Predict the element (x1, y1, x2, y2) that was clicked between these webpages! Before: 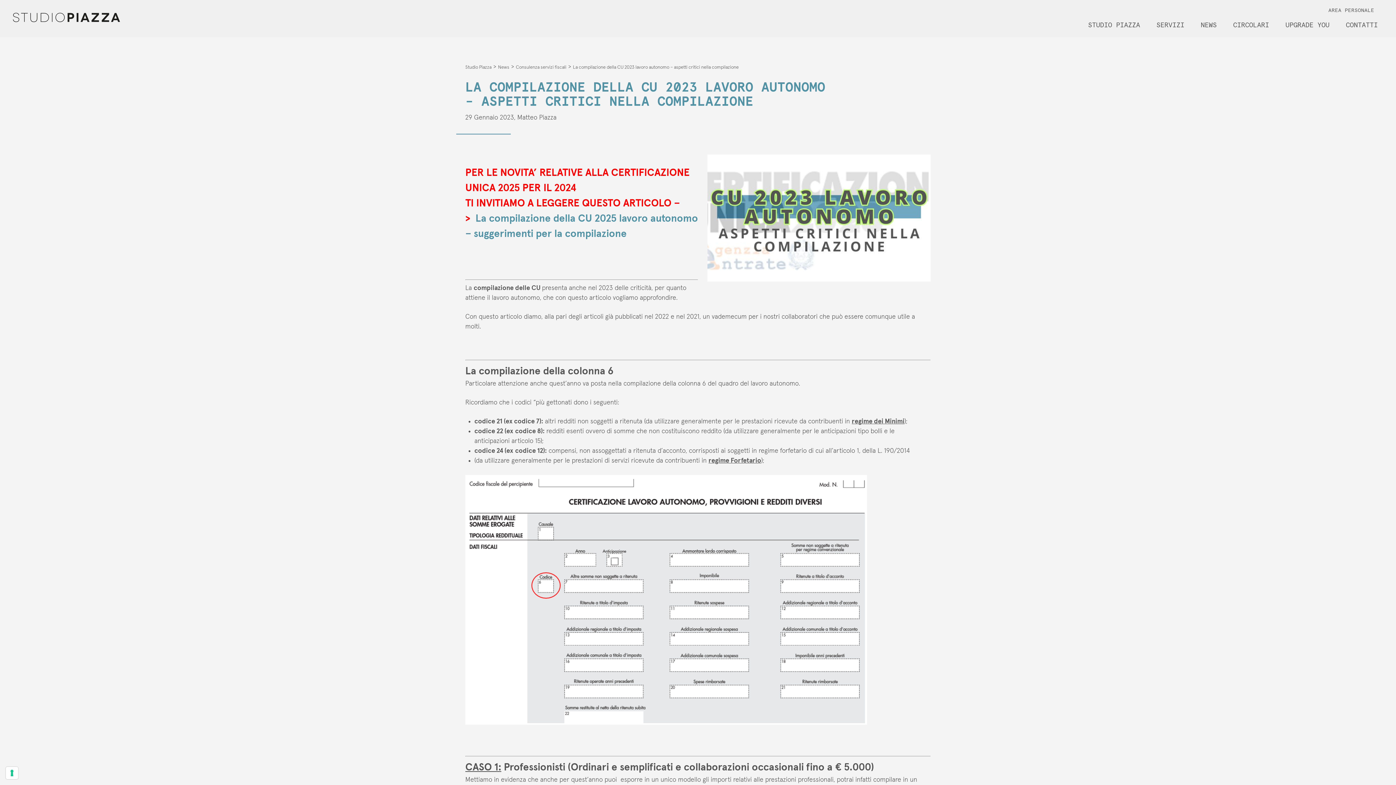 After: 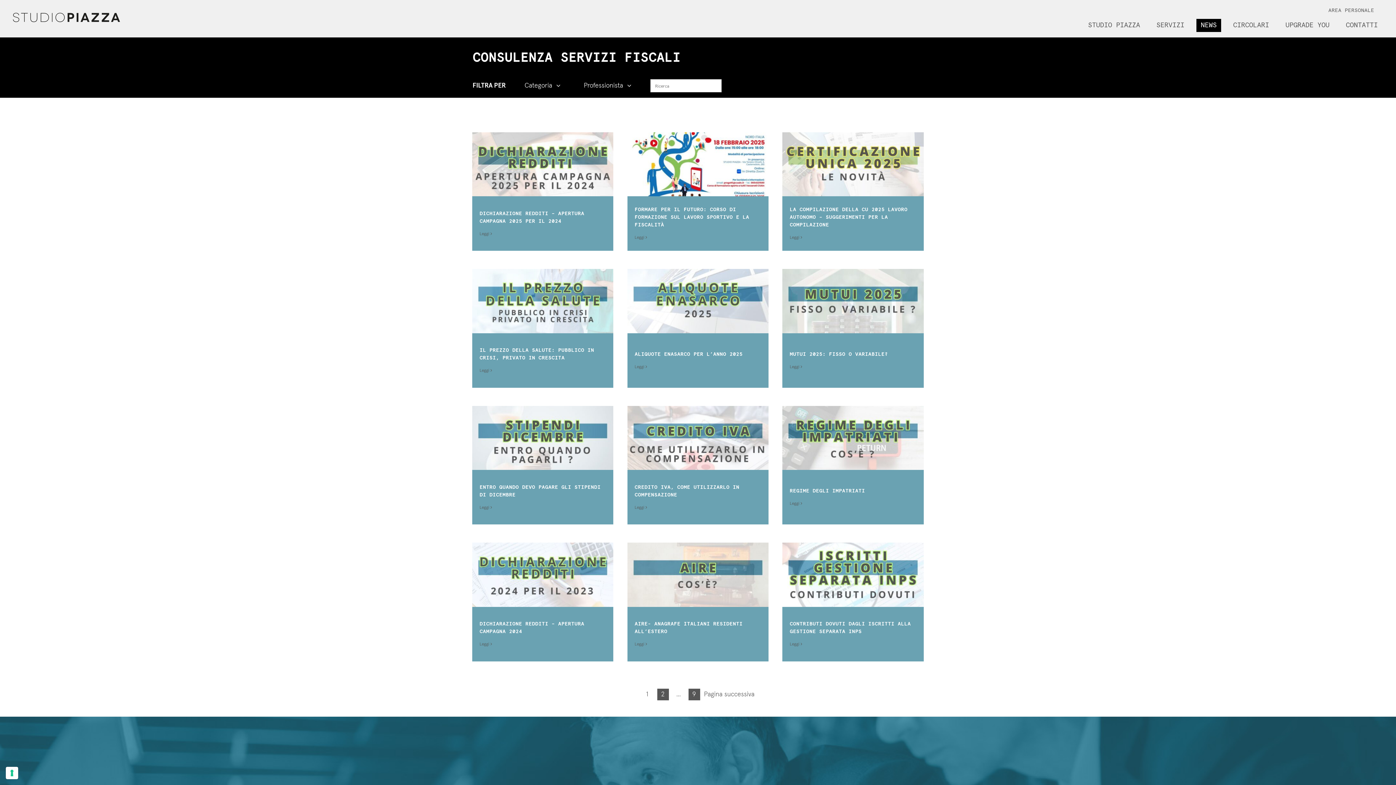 Action: label: Consulenza servizi fiscali bbox: (516, 65, 566, 69)